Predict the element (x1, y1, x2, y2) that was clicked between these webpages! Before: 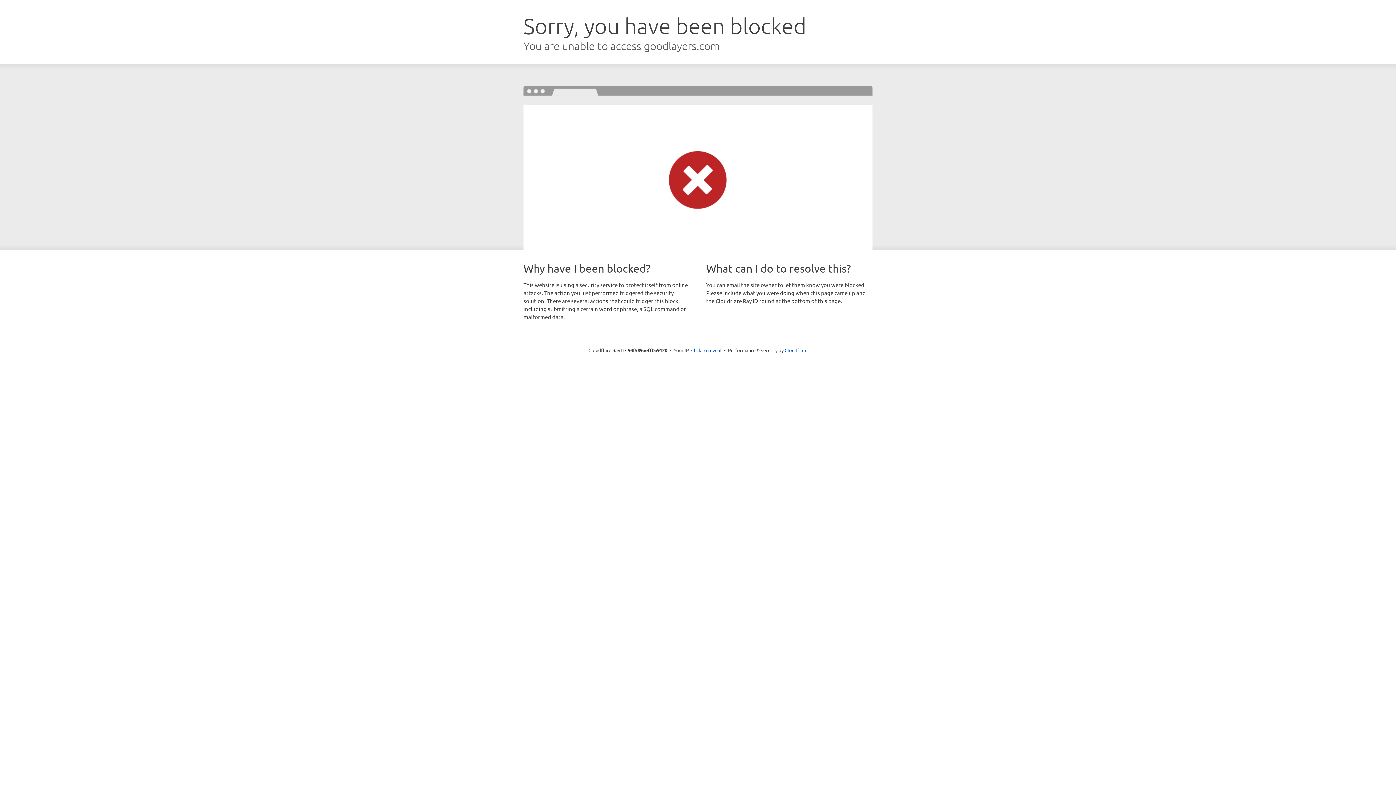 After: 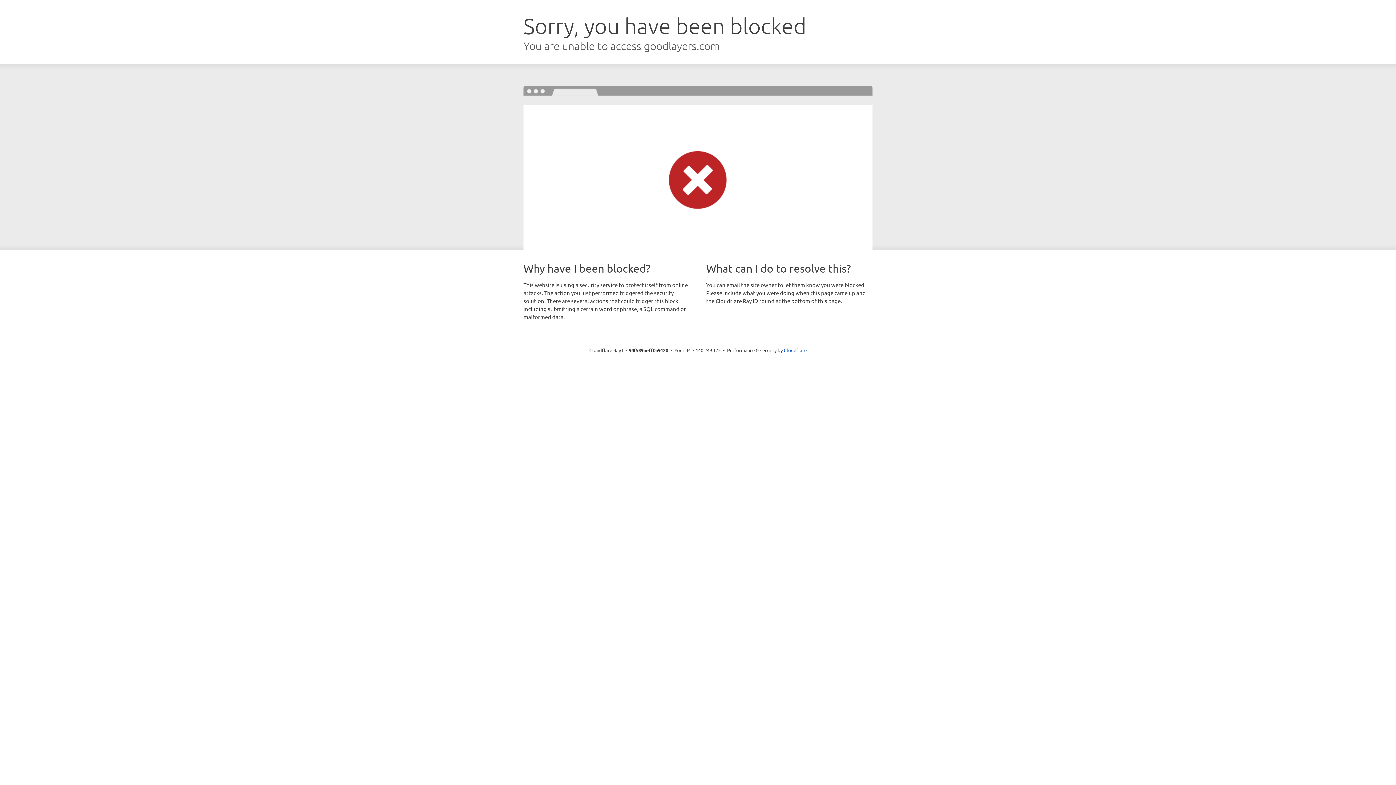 Action: bbox: (691, 346, 721, 353) label: Click to reveal